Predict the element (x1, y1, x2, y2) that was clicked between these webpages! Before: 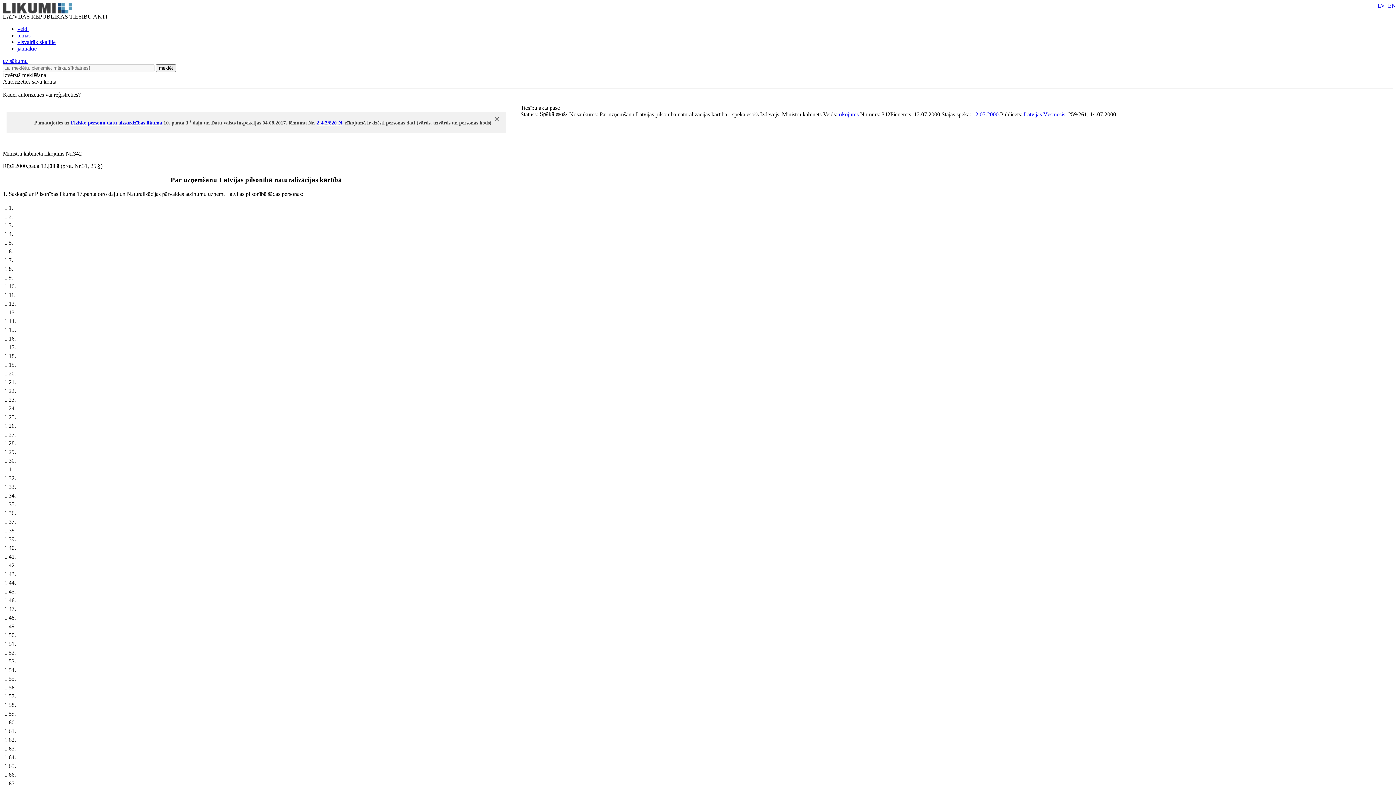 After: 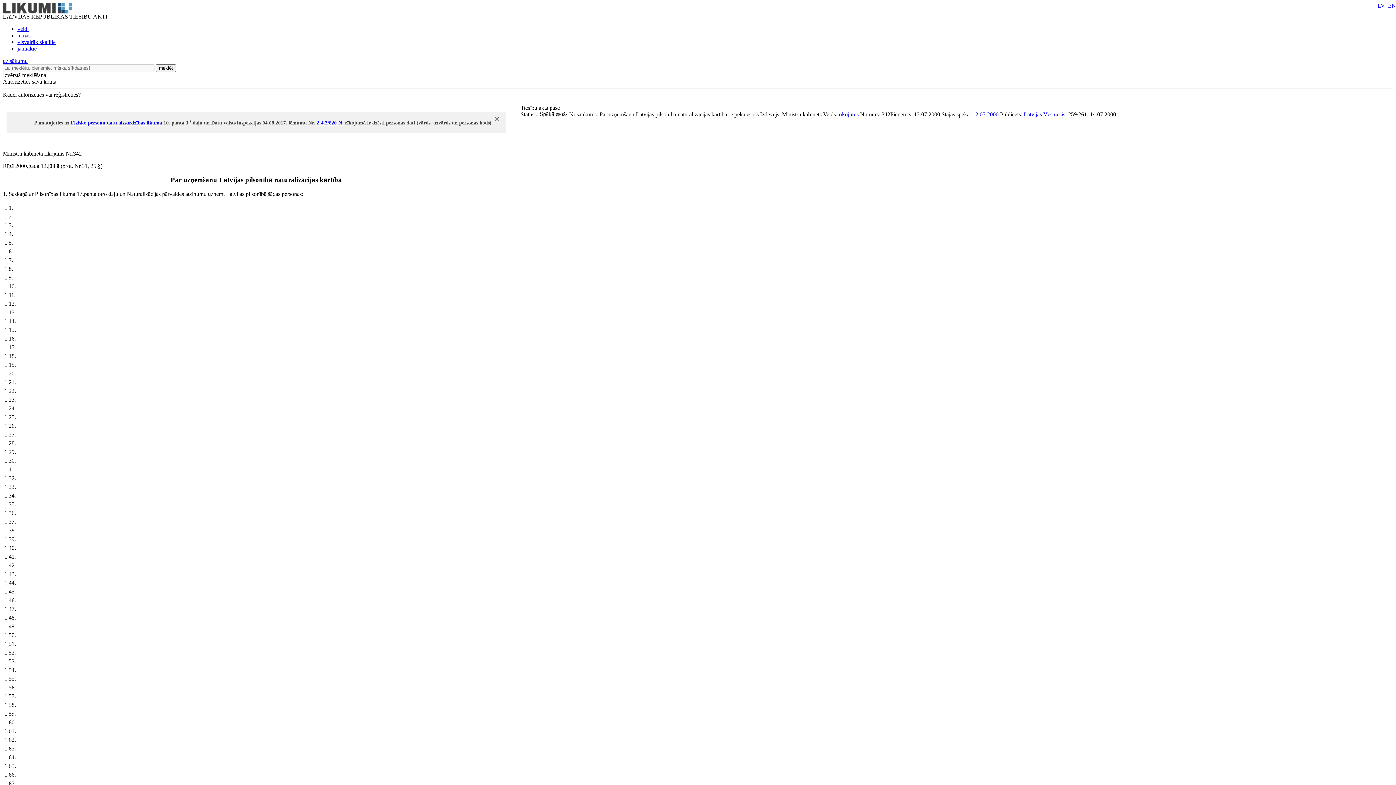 Action: bbox: (316, 120, 342, 125) label: 2-4.3/820-N